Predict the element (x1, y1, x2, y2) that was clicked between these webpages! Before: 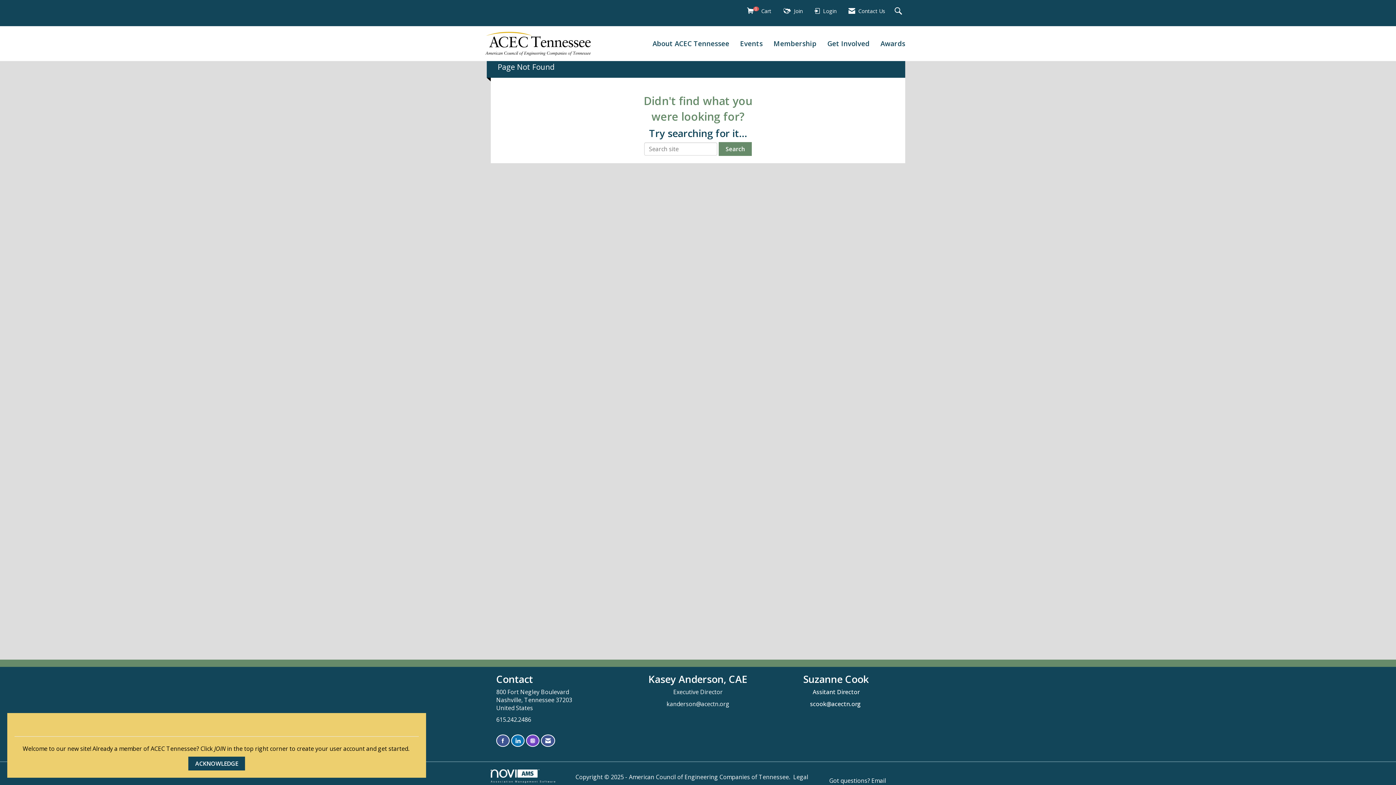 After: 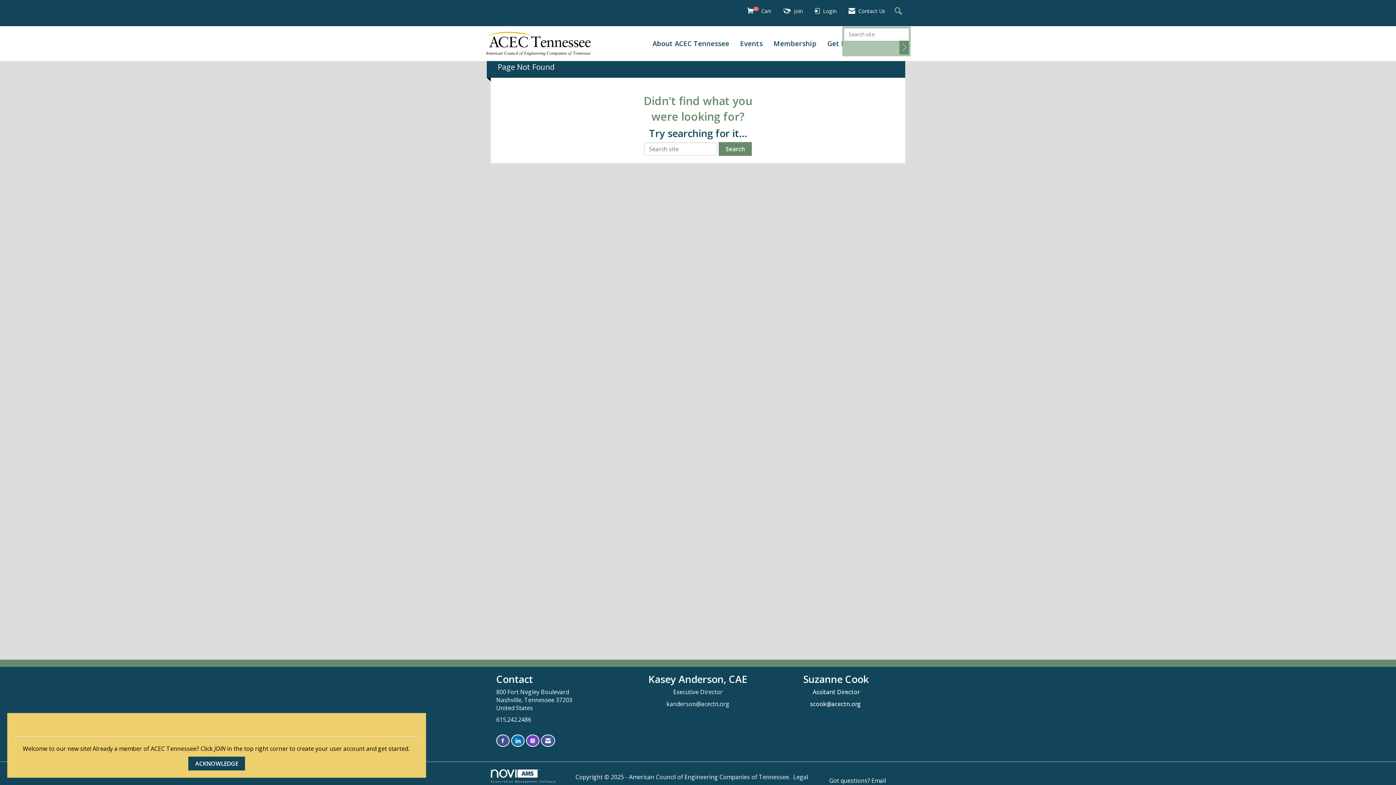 Action: bbox: (894, 6, 904, 15) label: Search Site